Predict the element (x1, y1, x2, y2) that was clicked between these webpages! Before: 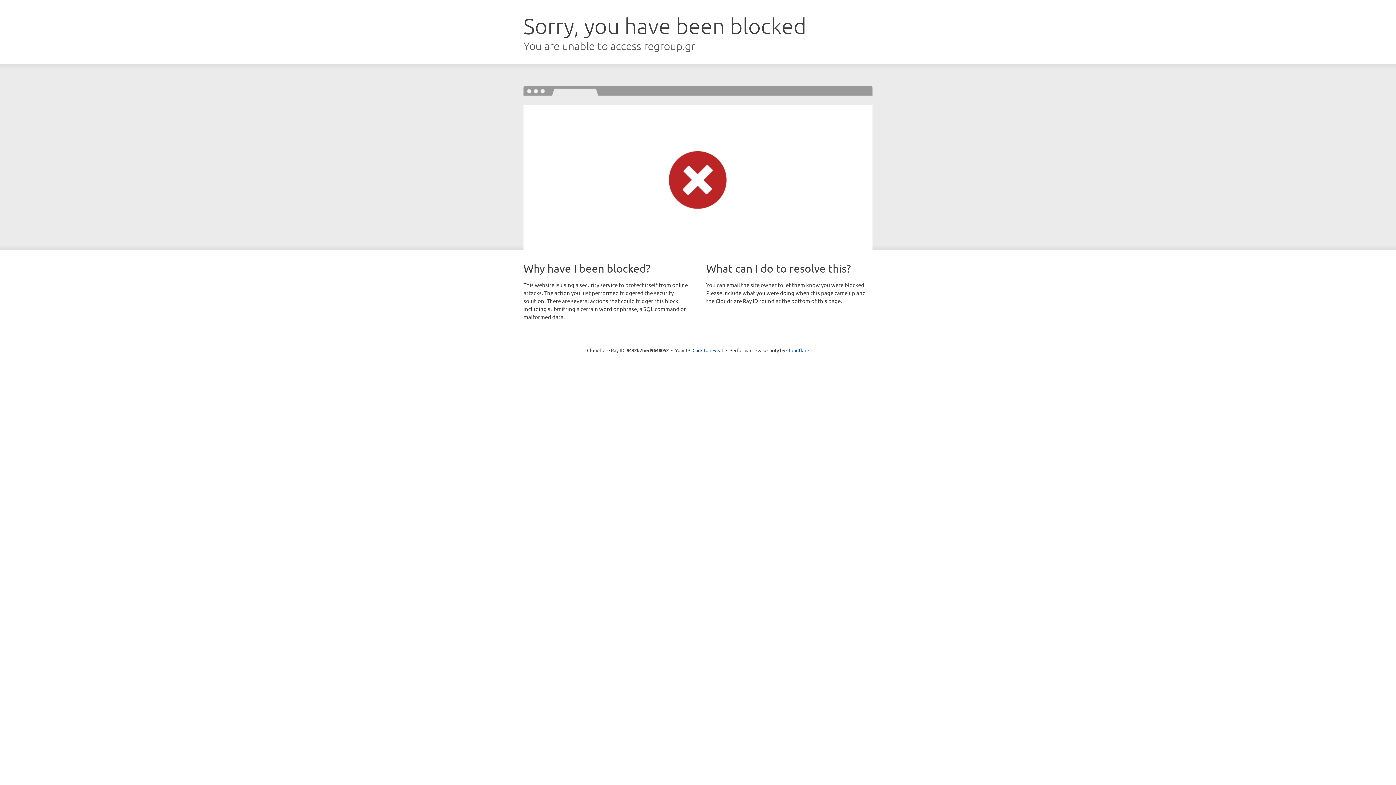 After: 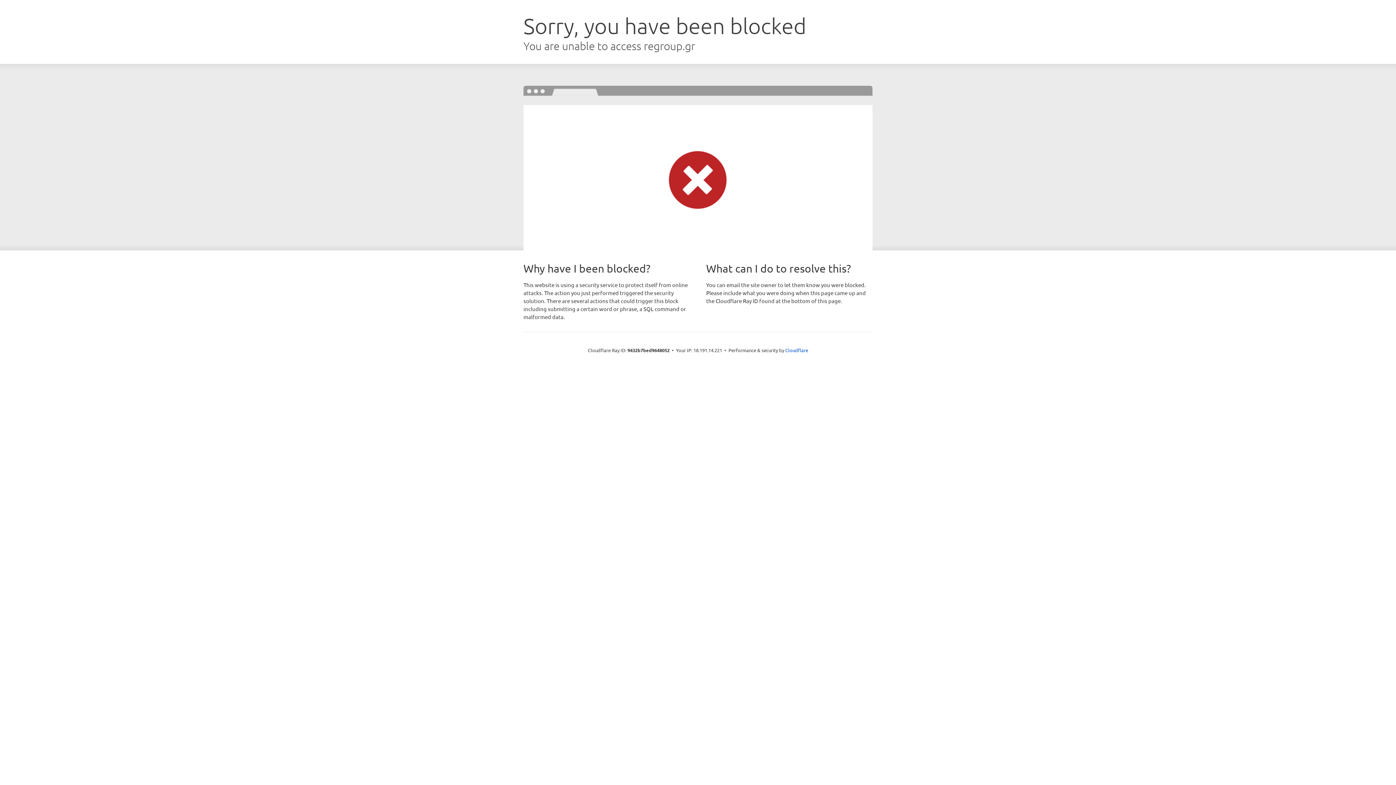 Action: bbox: (692, 346, 723, 353) label: Click to reveal